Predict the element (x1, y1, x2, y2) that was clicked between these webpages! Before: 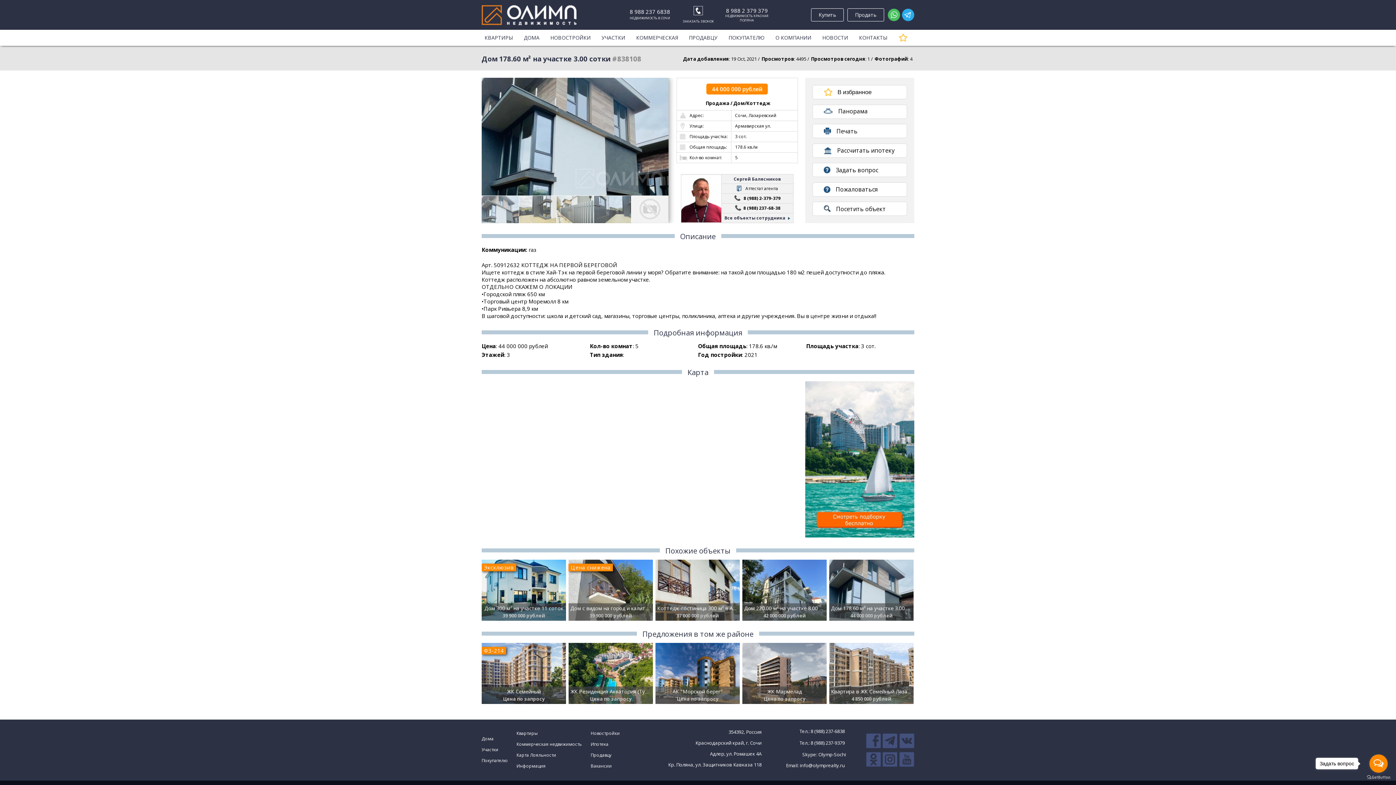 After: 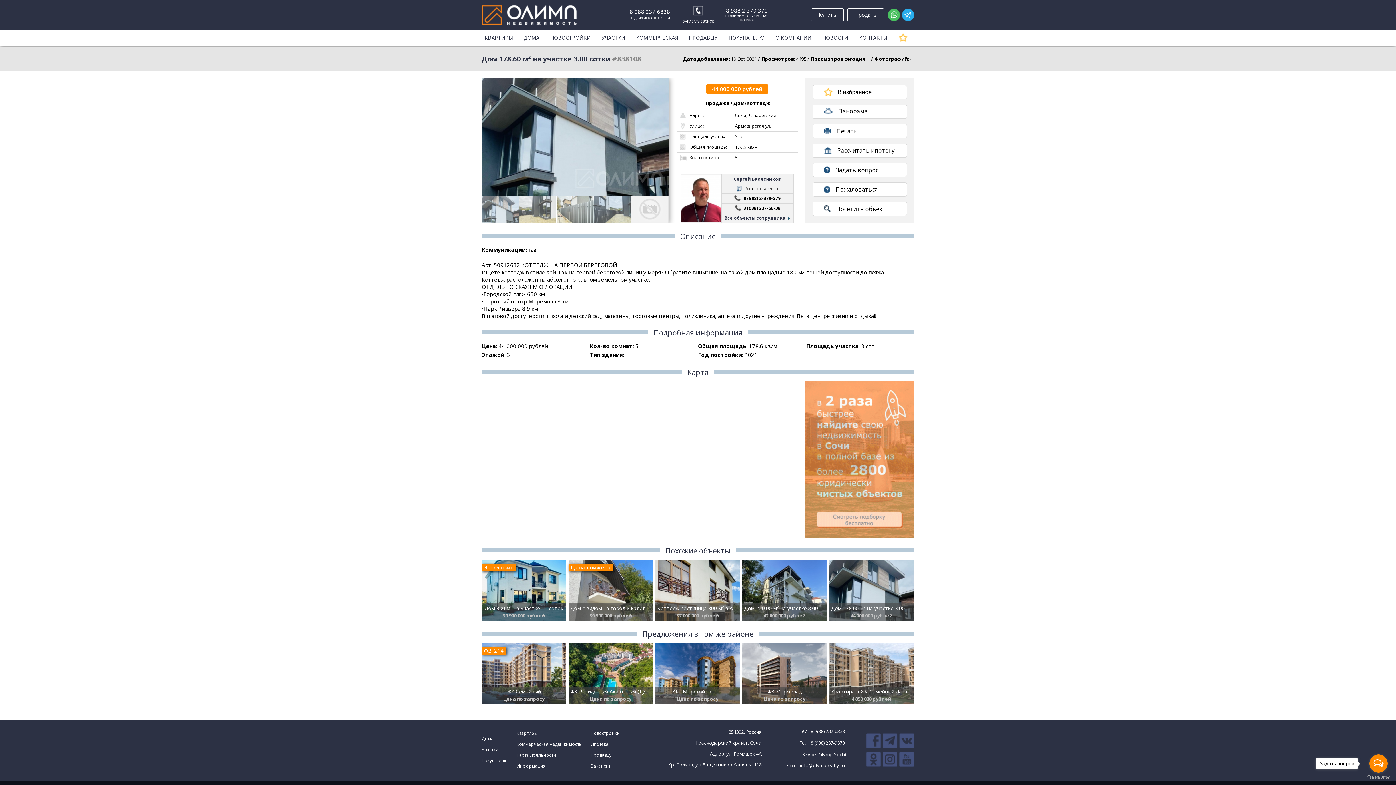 Action: bbox: (1367, 775, 1390, 780) label: Go to GetButton.io website